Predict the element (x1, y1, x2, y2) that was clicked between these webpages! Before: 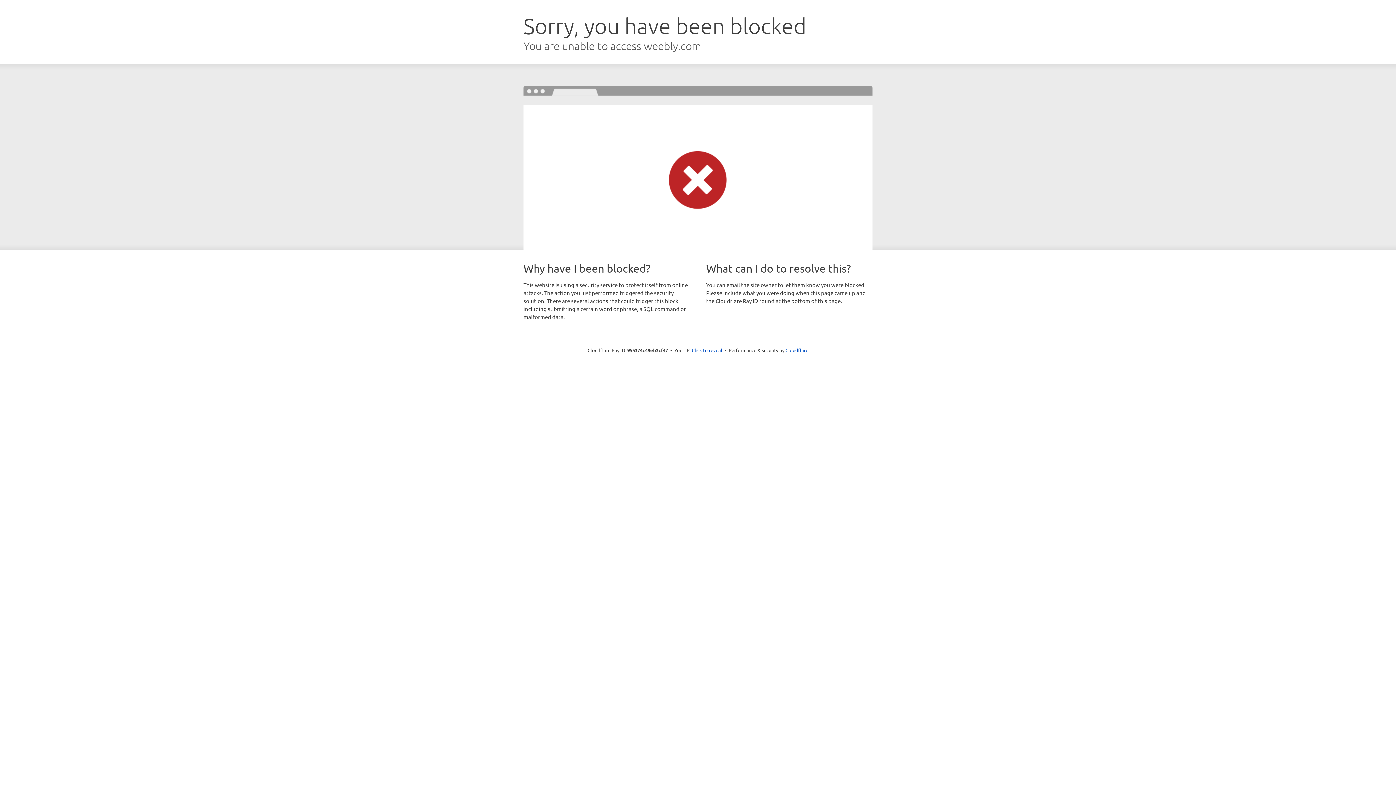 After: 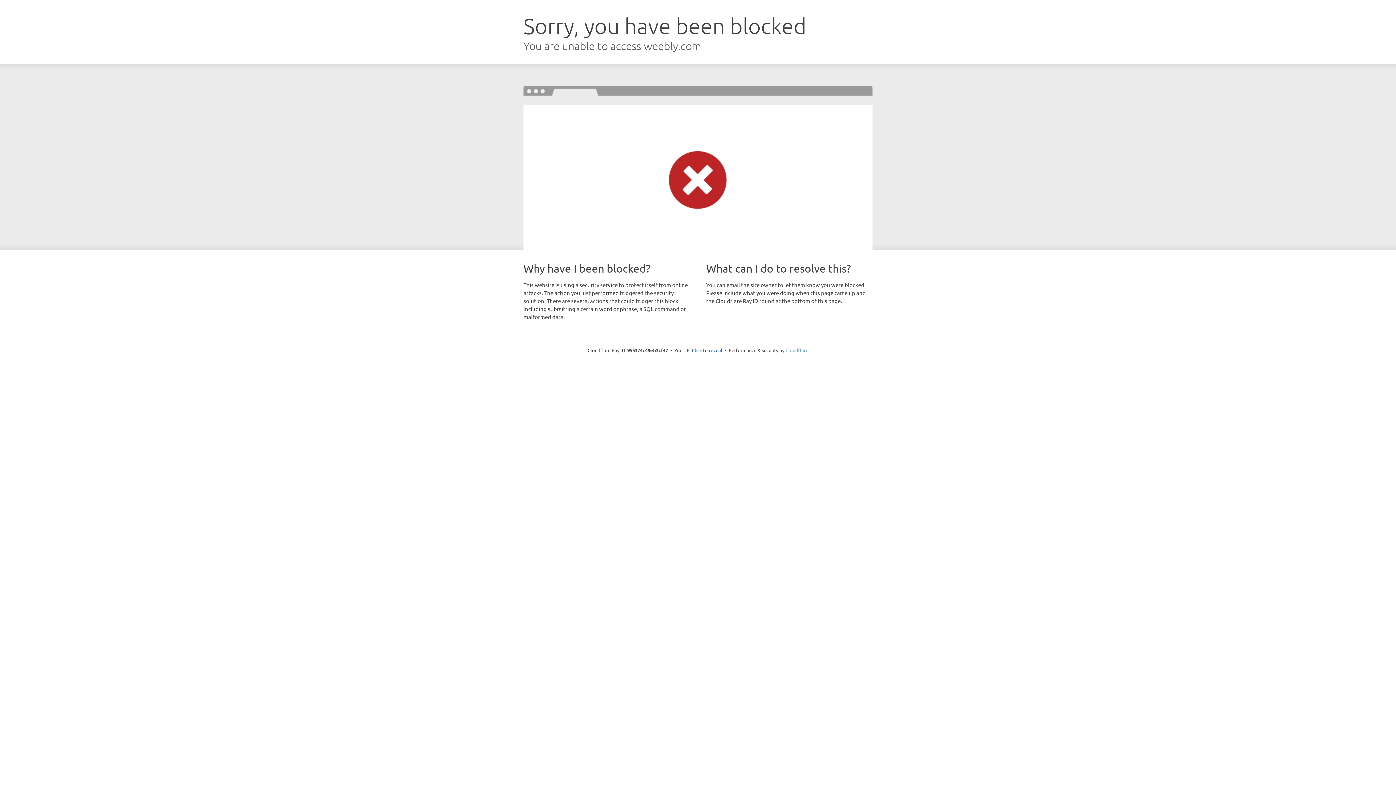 Action: bbox: (785, 347, 808, 353) label: Cloudflare